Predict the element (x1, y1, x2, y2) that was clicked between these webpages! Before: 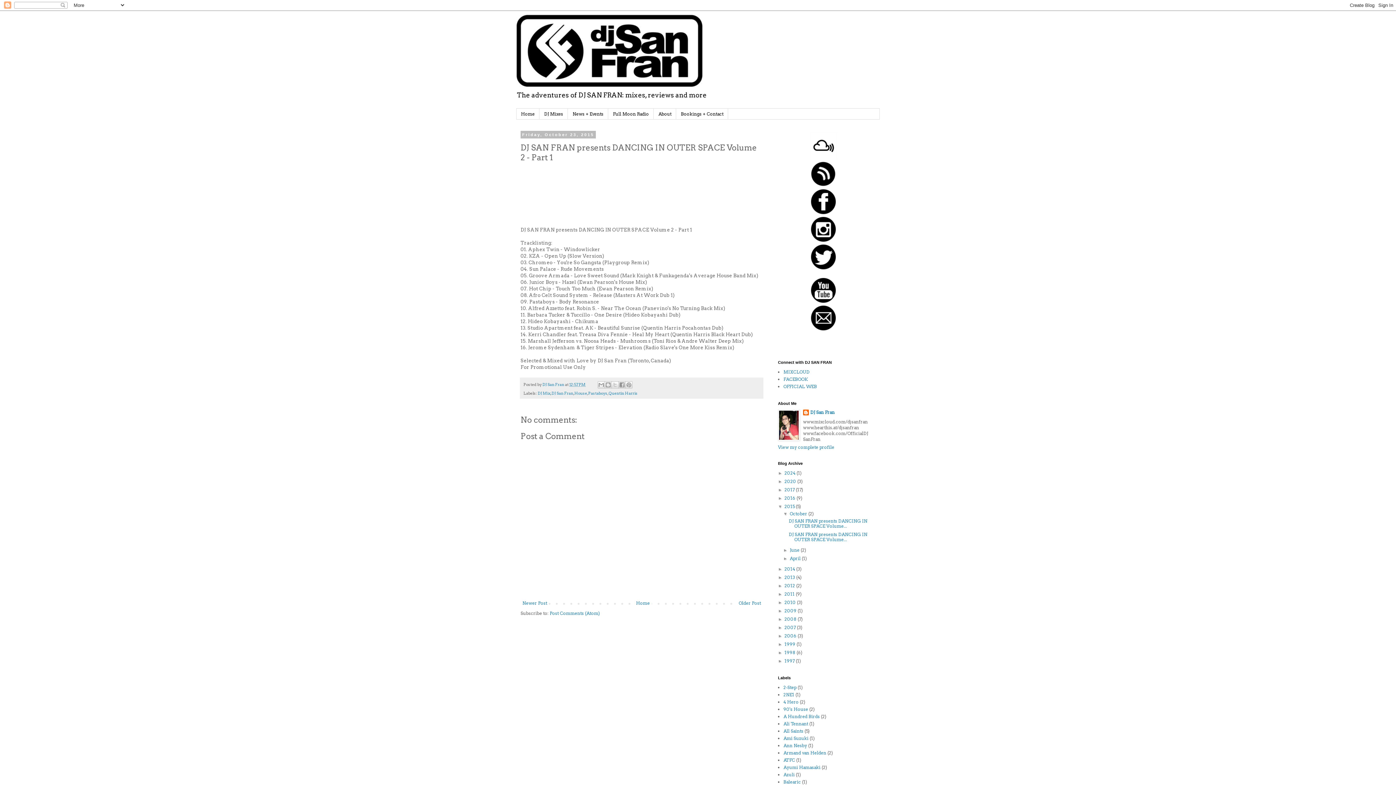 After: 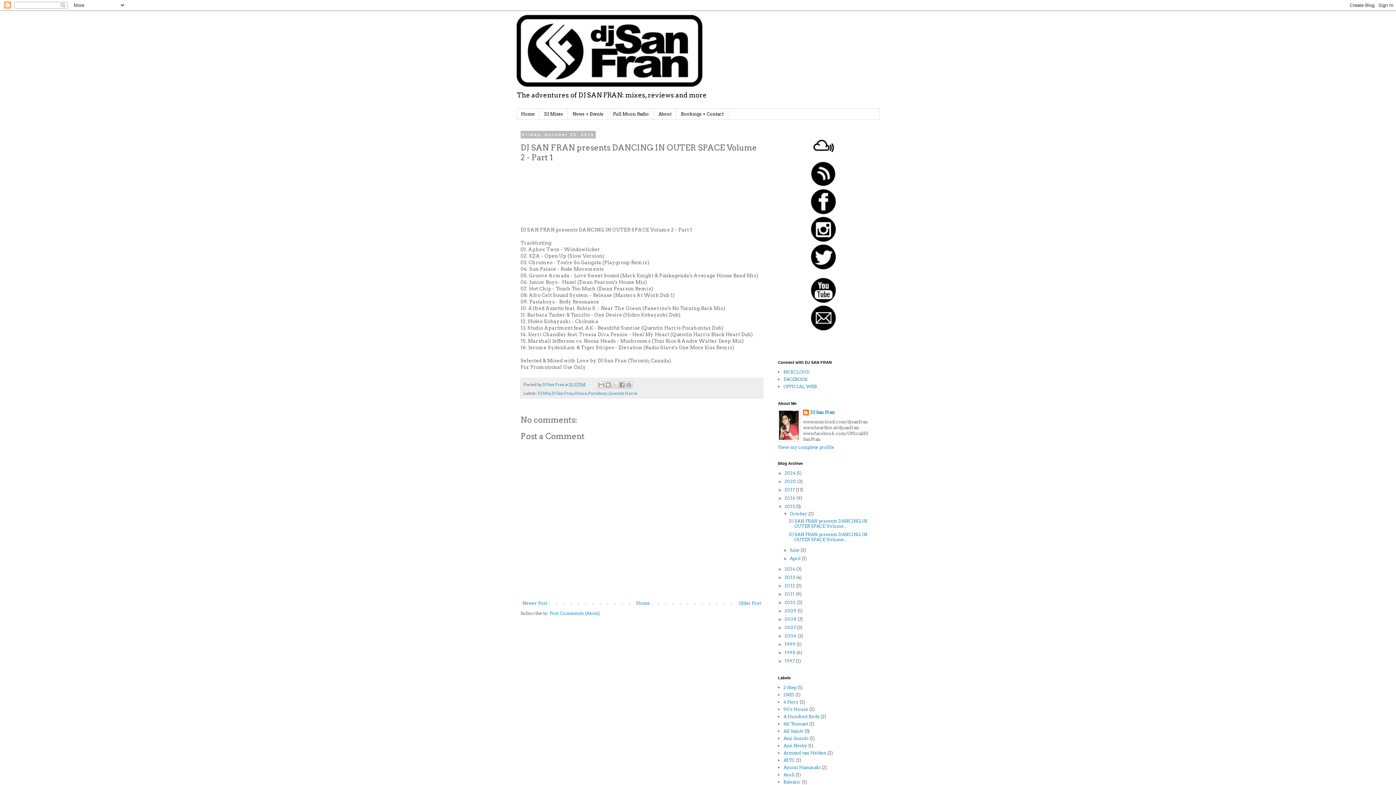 Action: bbox: (810, 183, 836, 188)